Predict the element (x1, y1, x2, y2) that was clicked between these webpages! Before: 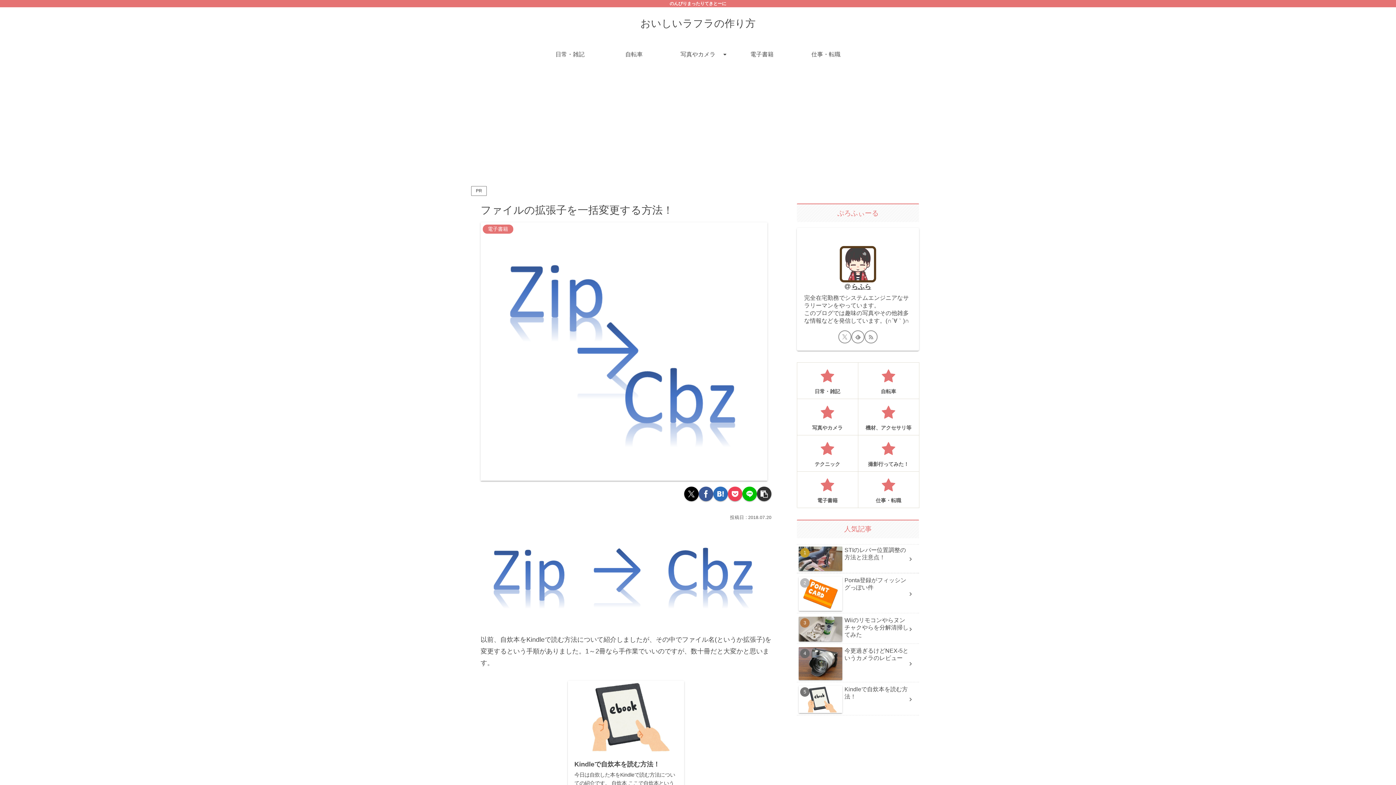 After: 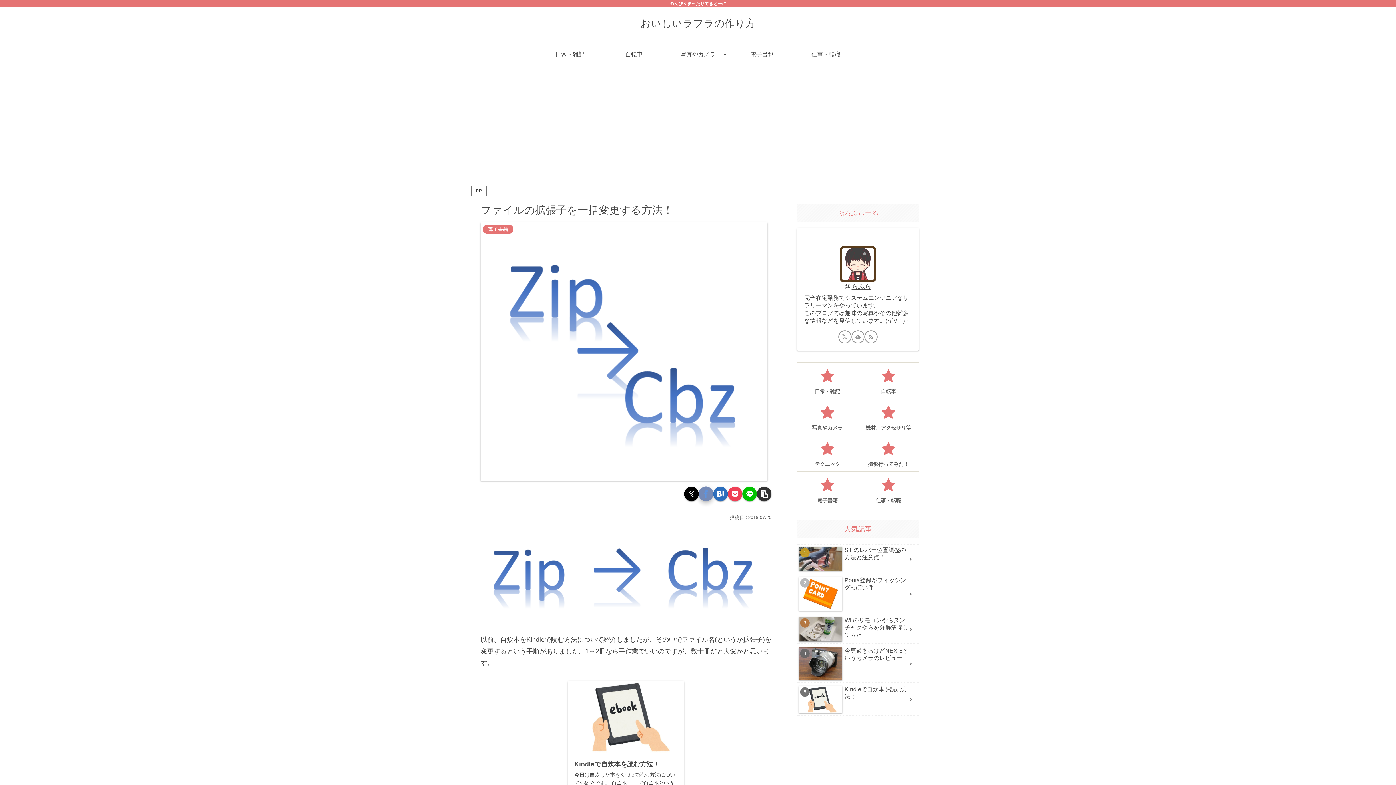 Action: bbox: (698, 486, 713, 501) label: Facebookでシェア